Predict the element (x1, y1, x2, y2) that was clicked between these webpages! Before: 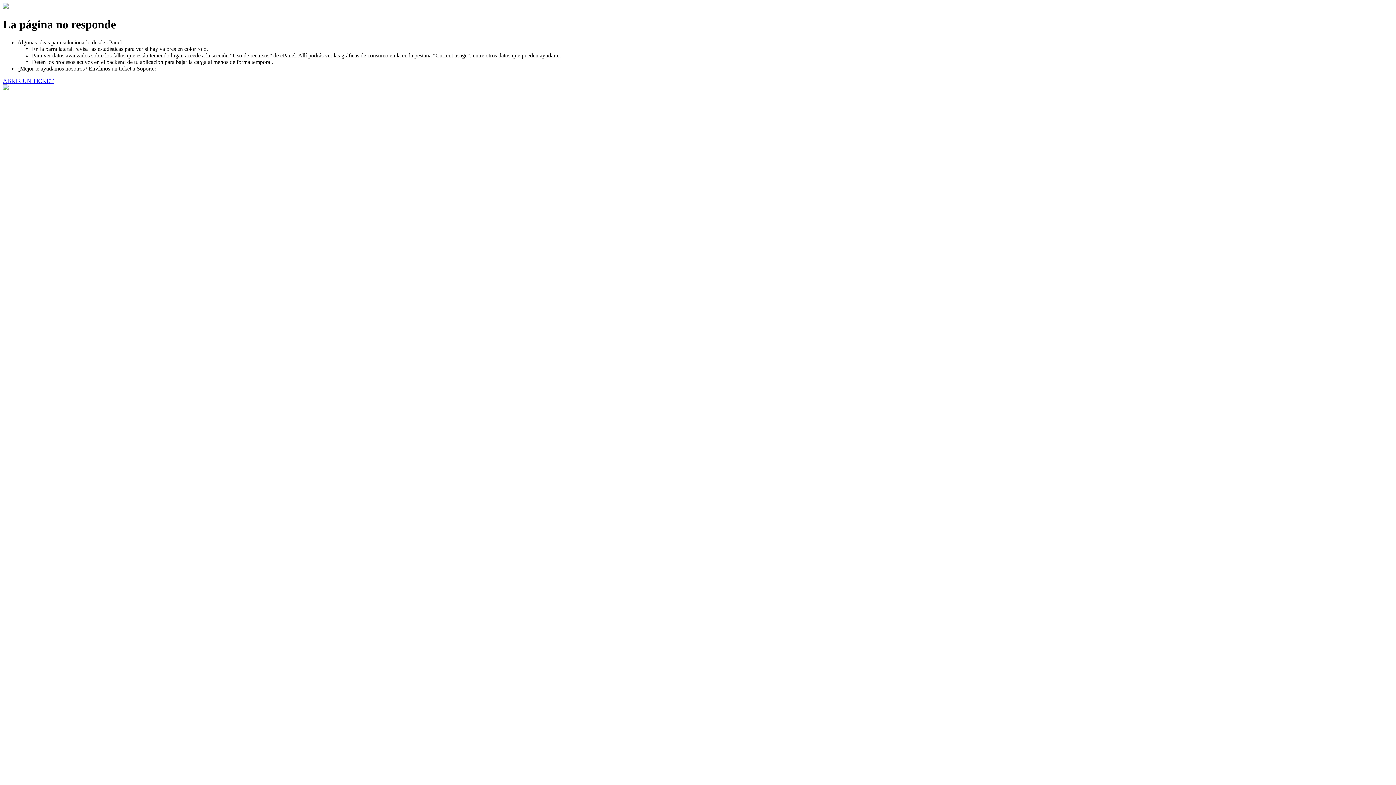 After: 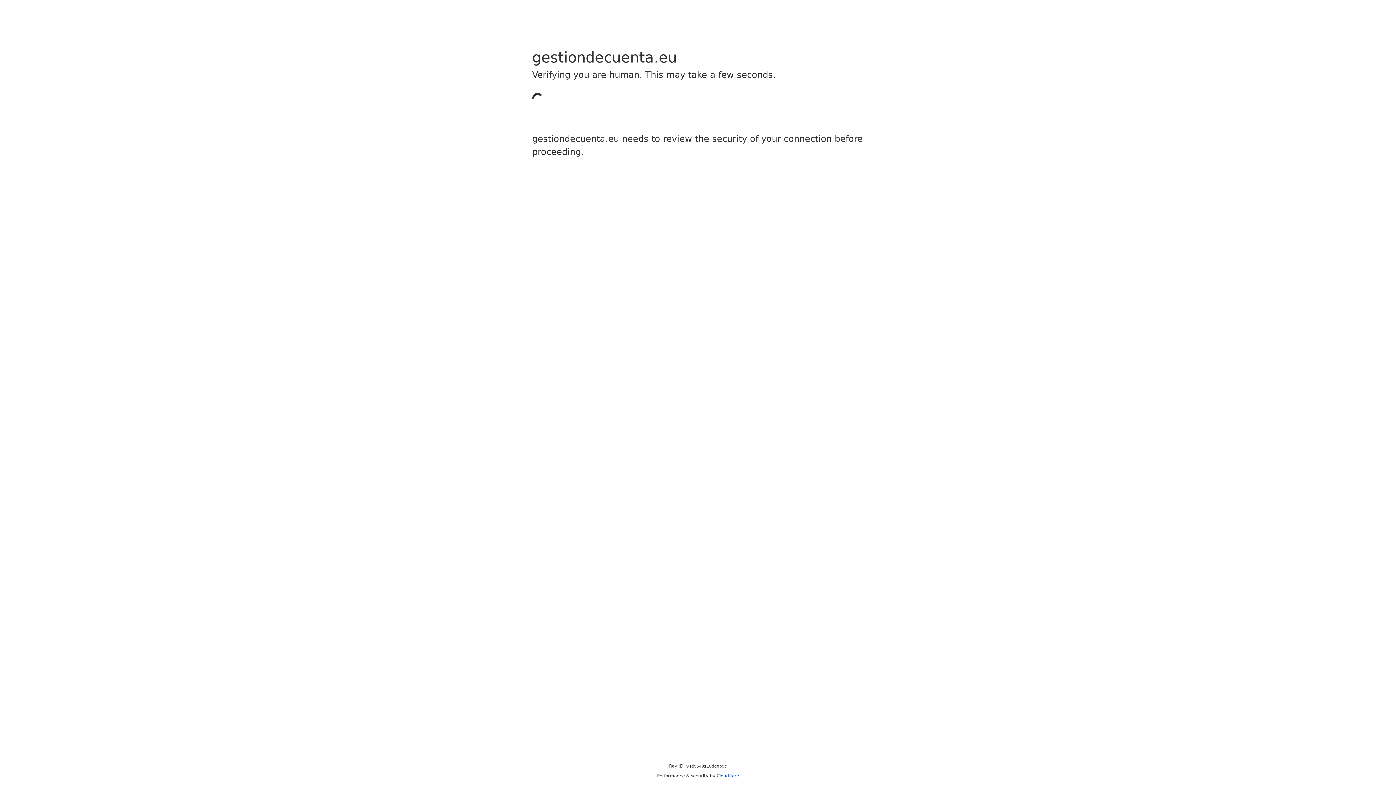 Action: label: ABRIR UN TICKET bbox: (2, 77, 53, 83)